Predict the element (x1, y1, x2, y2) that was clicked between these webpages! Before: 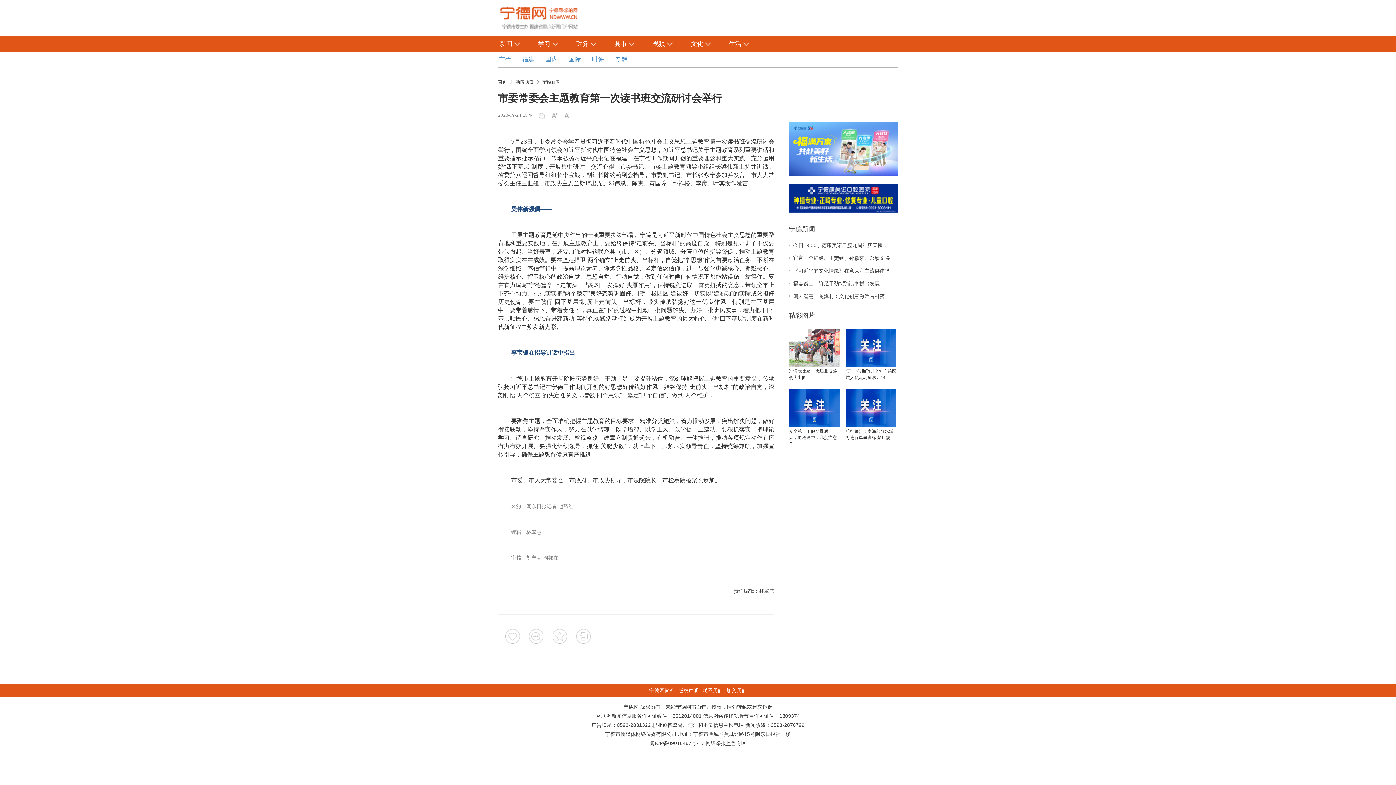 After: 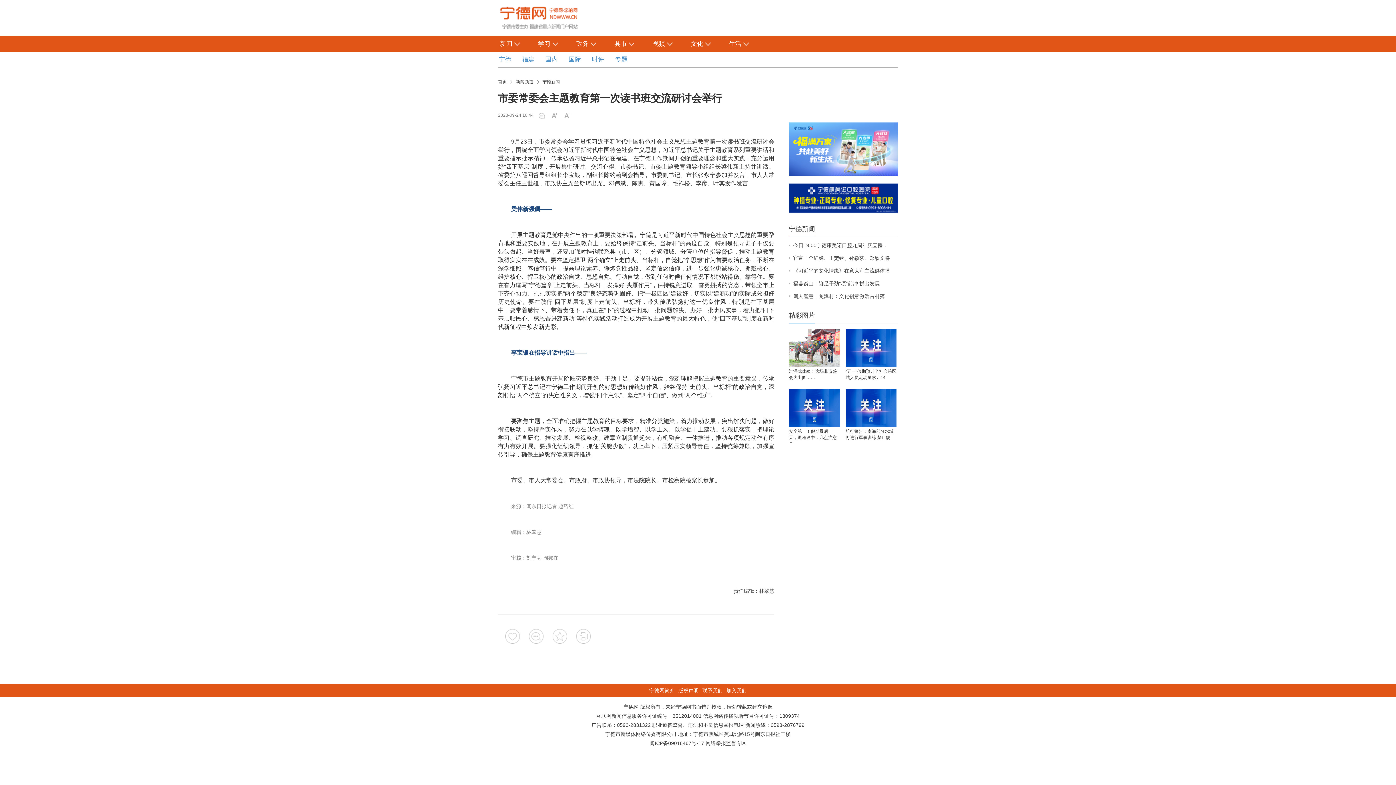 Action: bbox: (789, 225, 815, 232) label: 宁德新闻